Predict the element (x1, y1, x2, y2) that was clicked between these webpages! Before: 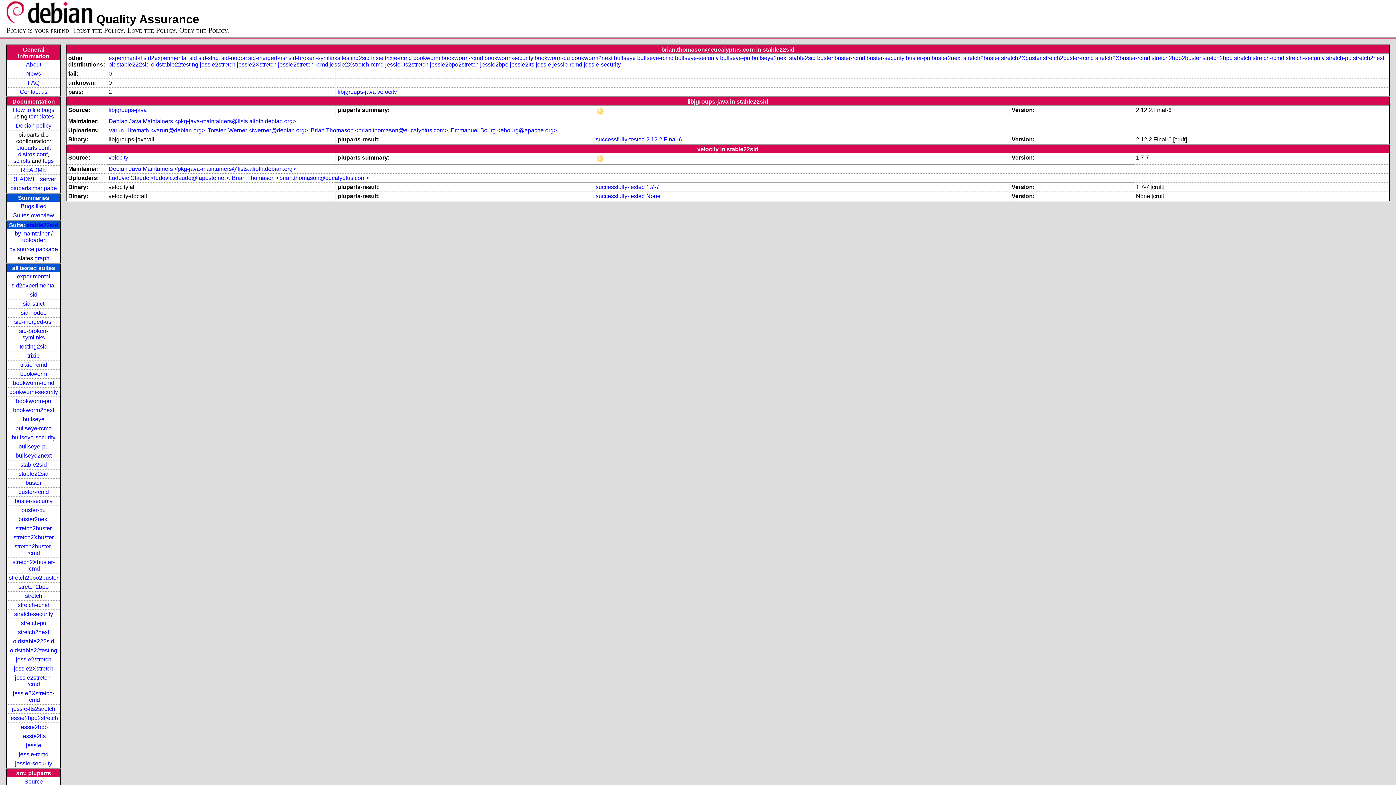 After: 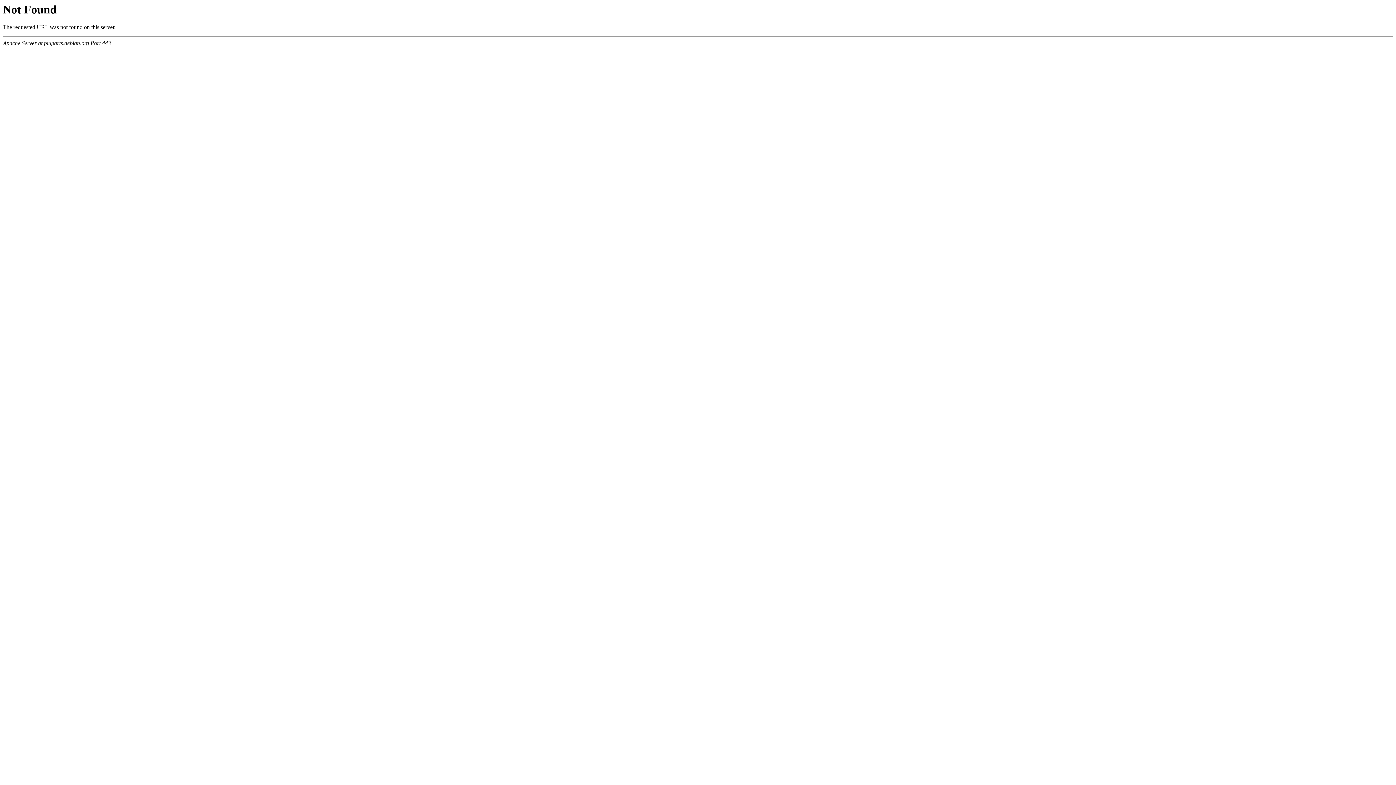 Action: bbox: (108, 54, 142, 61) label: experimental